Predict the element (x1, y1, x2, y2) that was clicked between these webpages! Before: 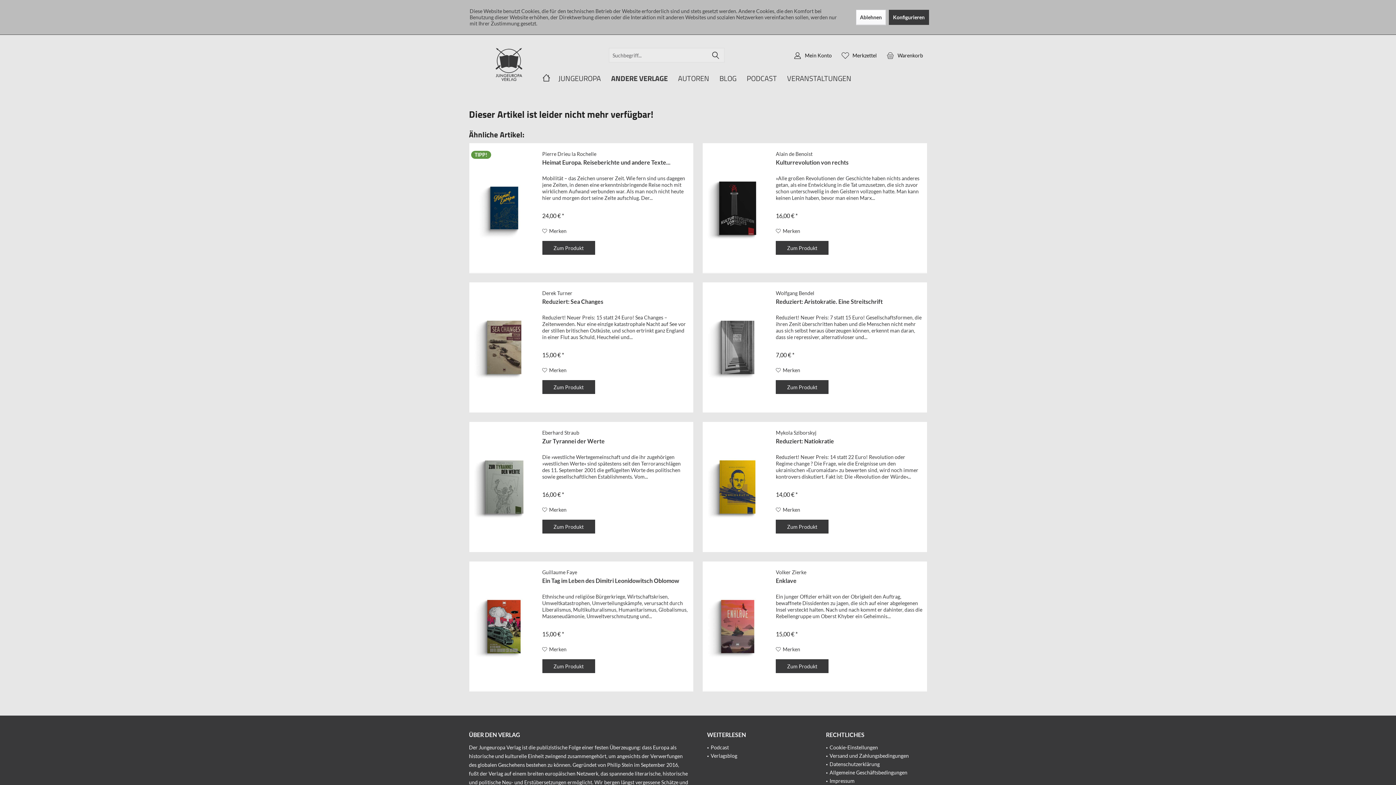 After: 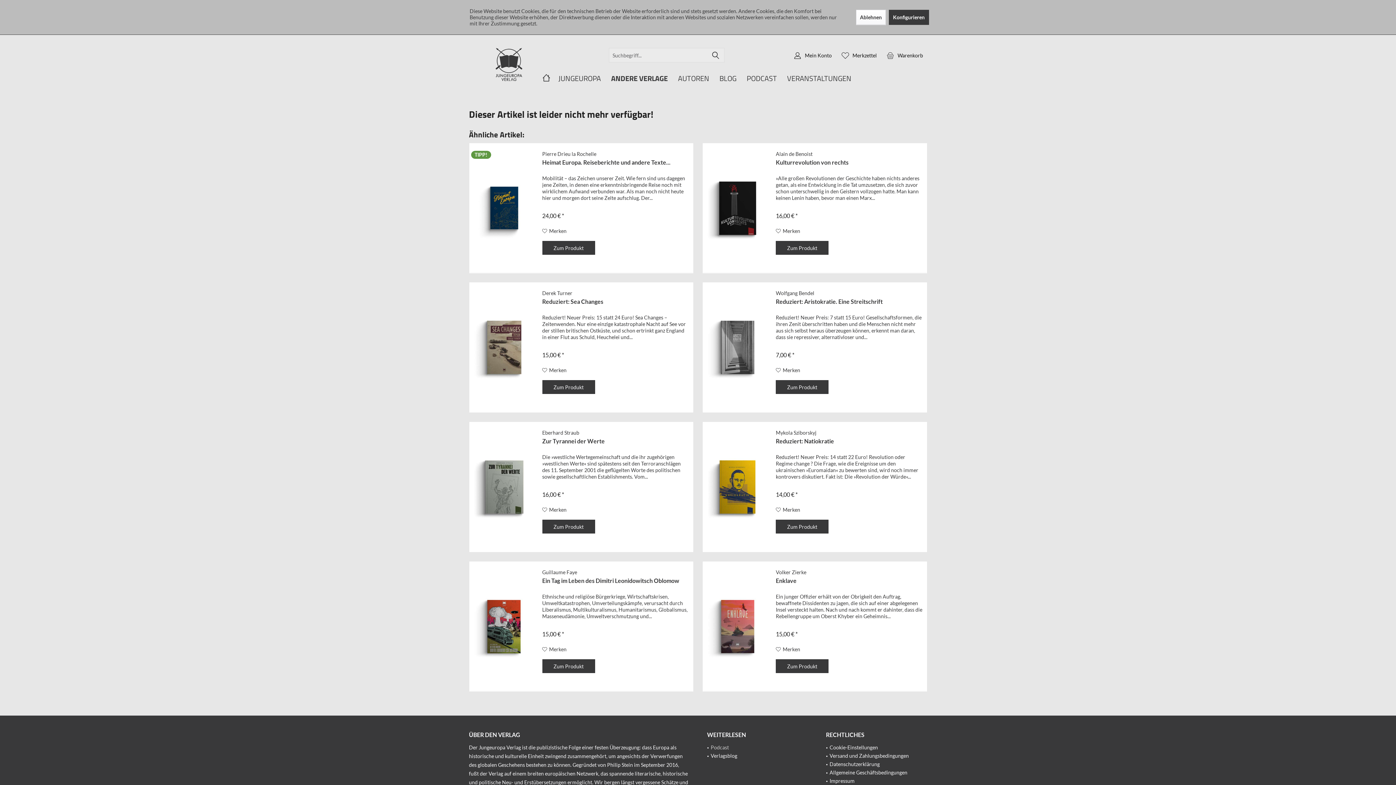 Action: label: Podcast bbox: (710, 743, 808, 751)